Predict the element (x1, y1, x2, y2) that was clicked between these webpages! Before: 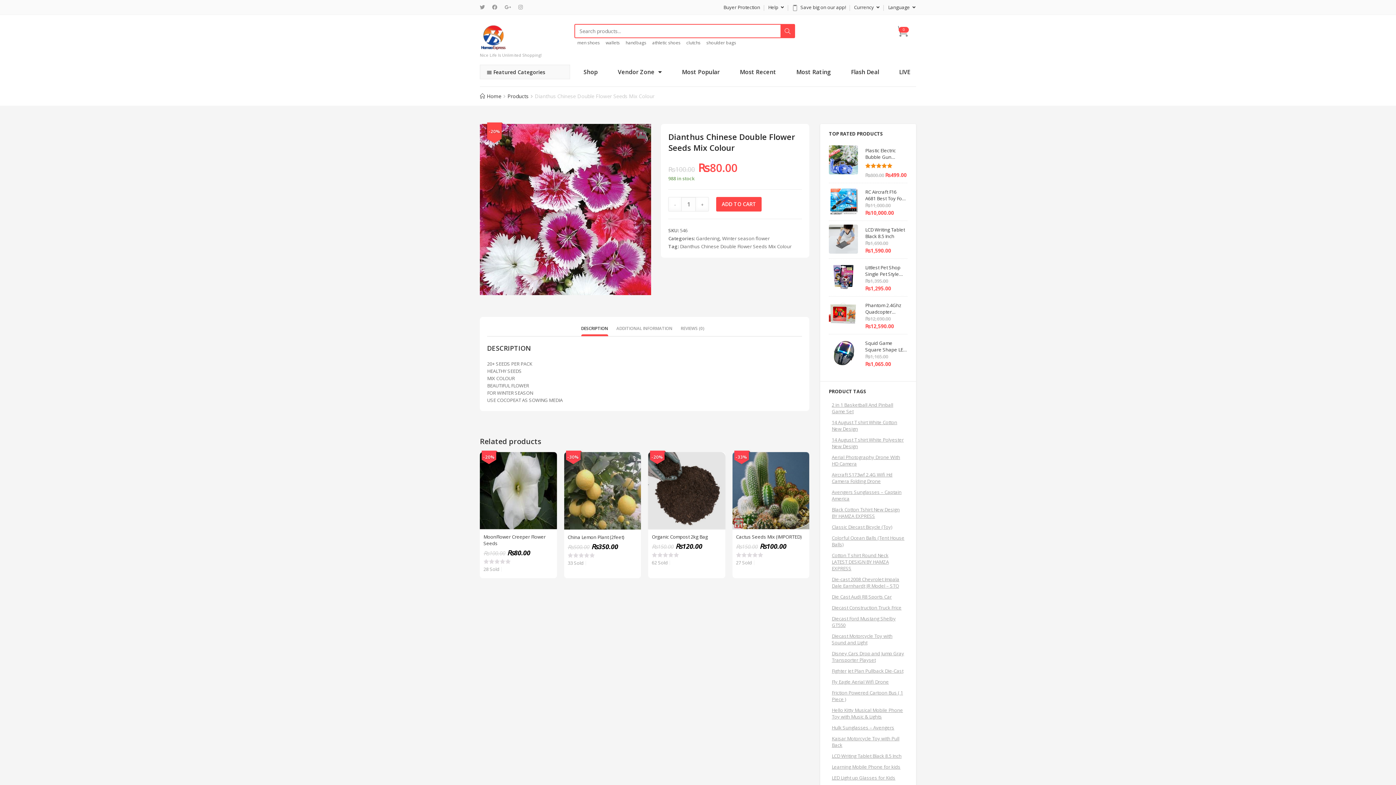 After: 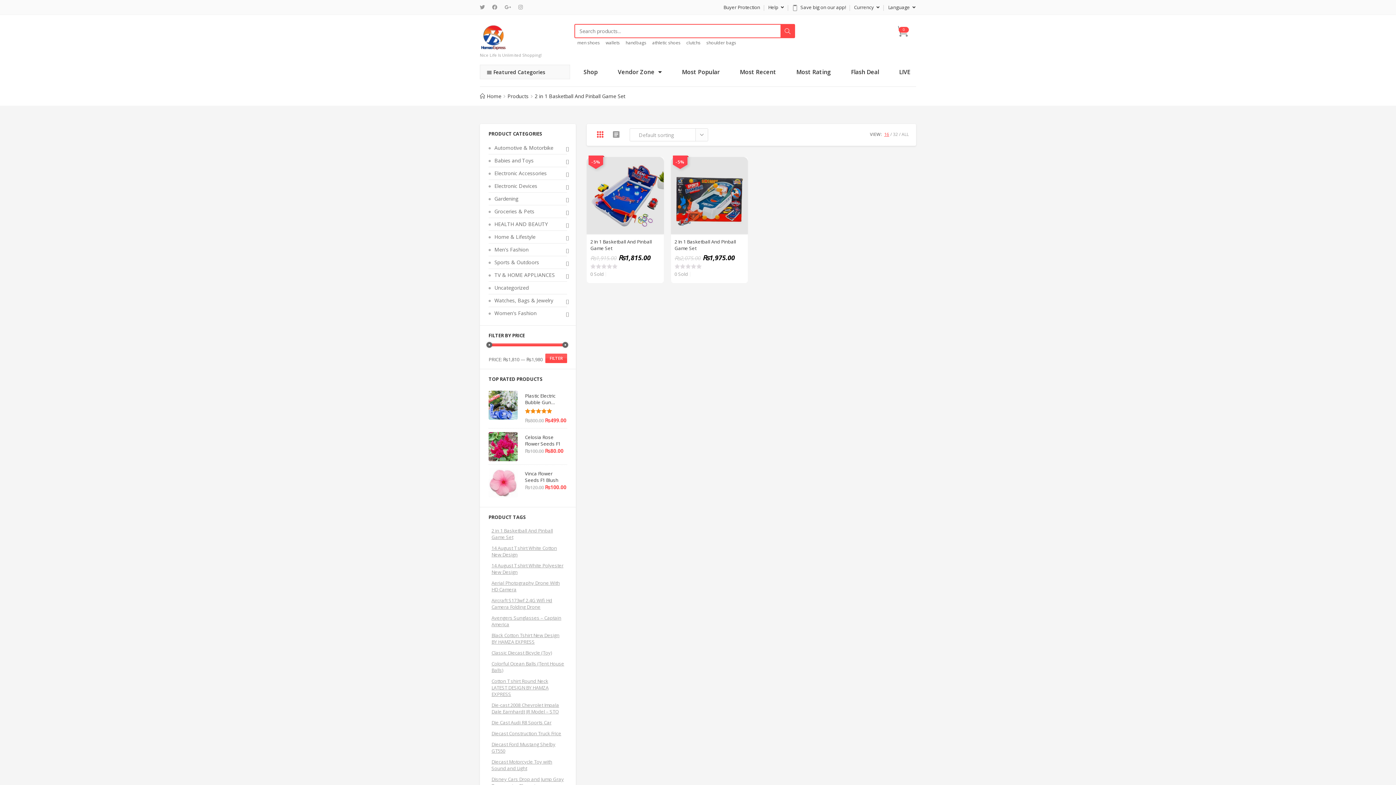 Action: bbox: (832, 401, 904, 414) label: 2 in 1 Basketball And Pinball Game Set (2 products)